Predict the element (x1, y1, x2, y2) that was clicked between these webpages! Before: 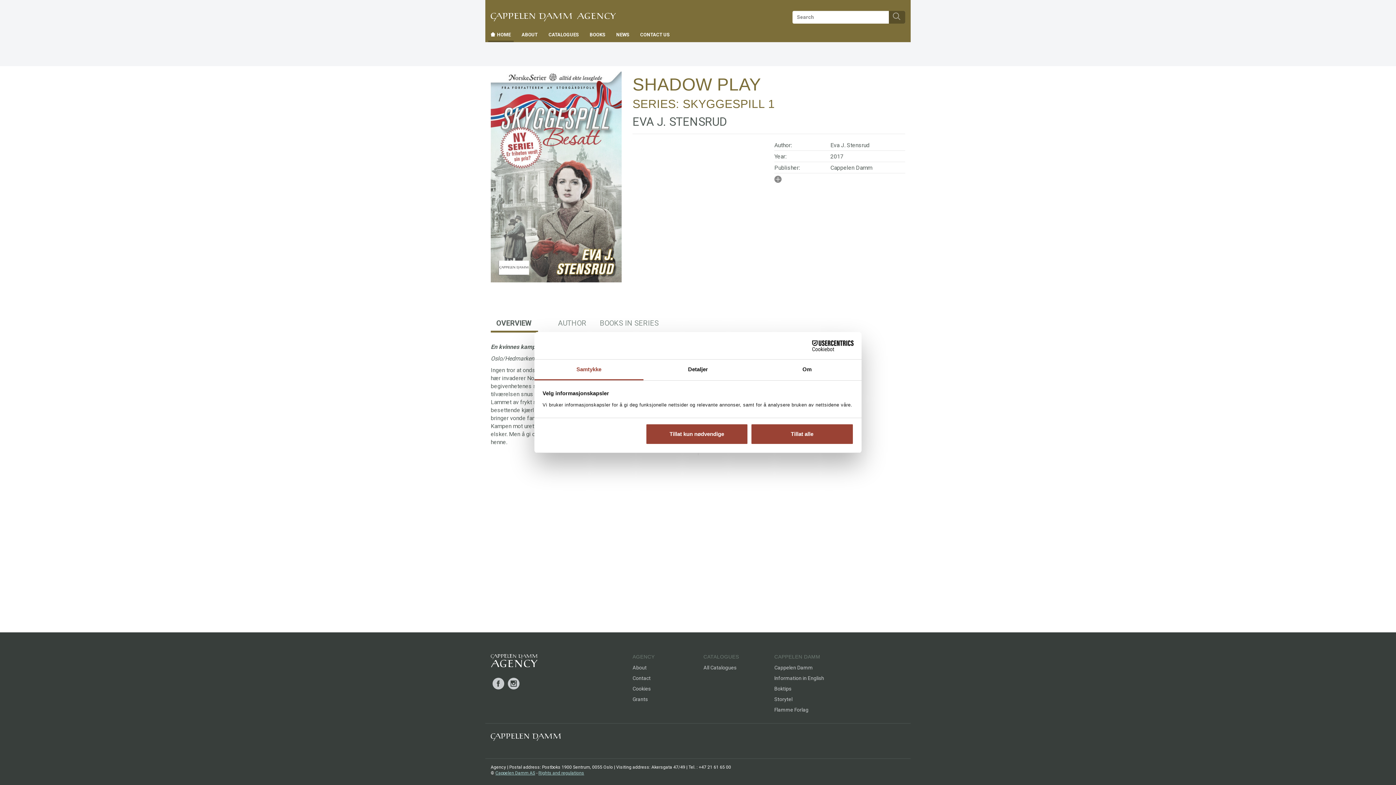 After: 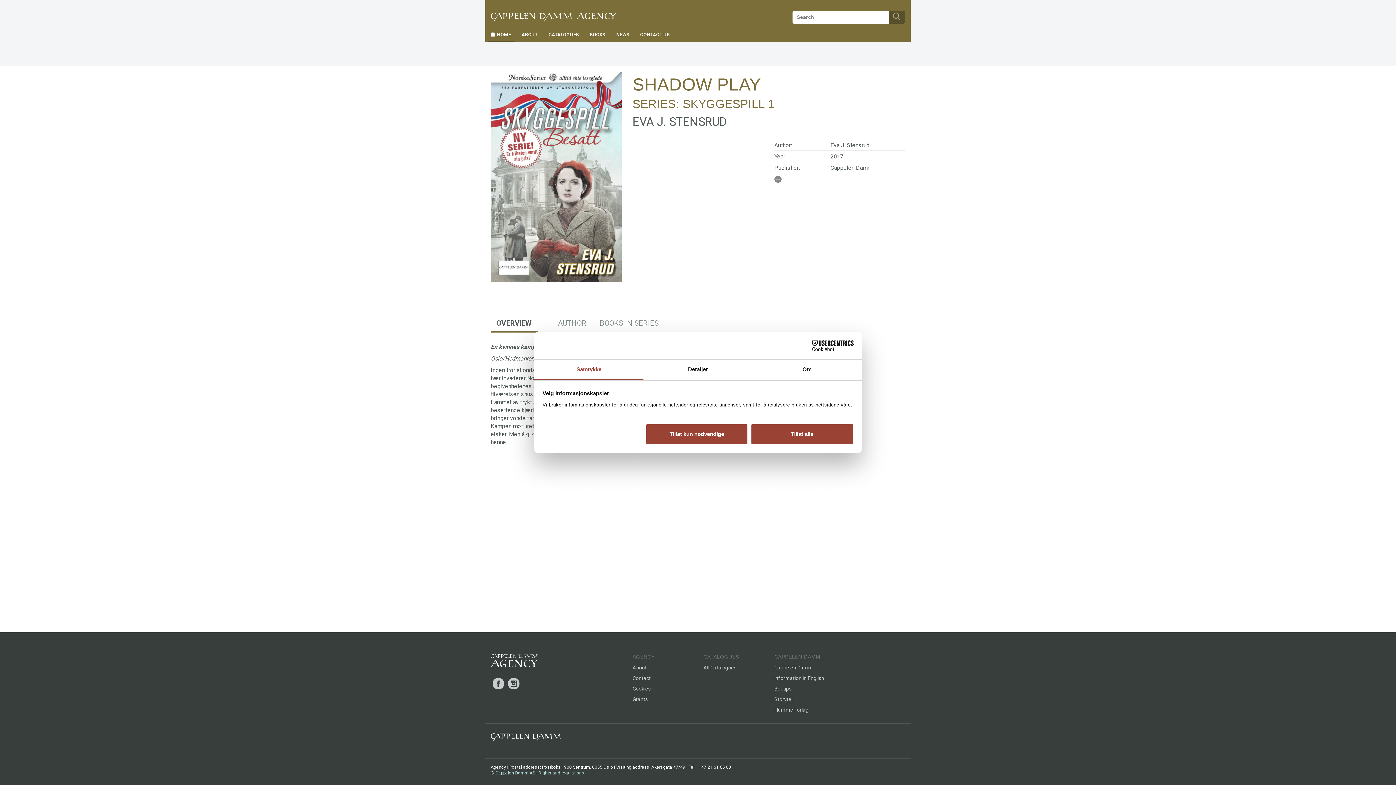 Action: bbox: (496, 315, 532, 331) label: OVERVIEW